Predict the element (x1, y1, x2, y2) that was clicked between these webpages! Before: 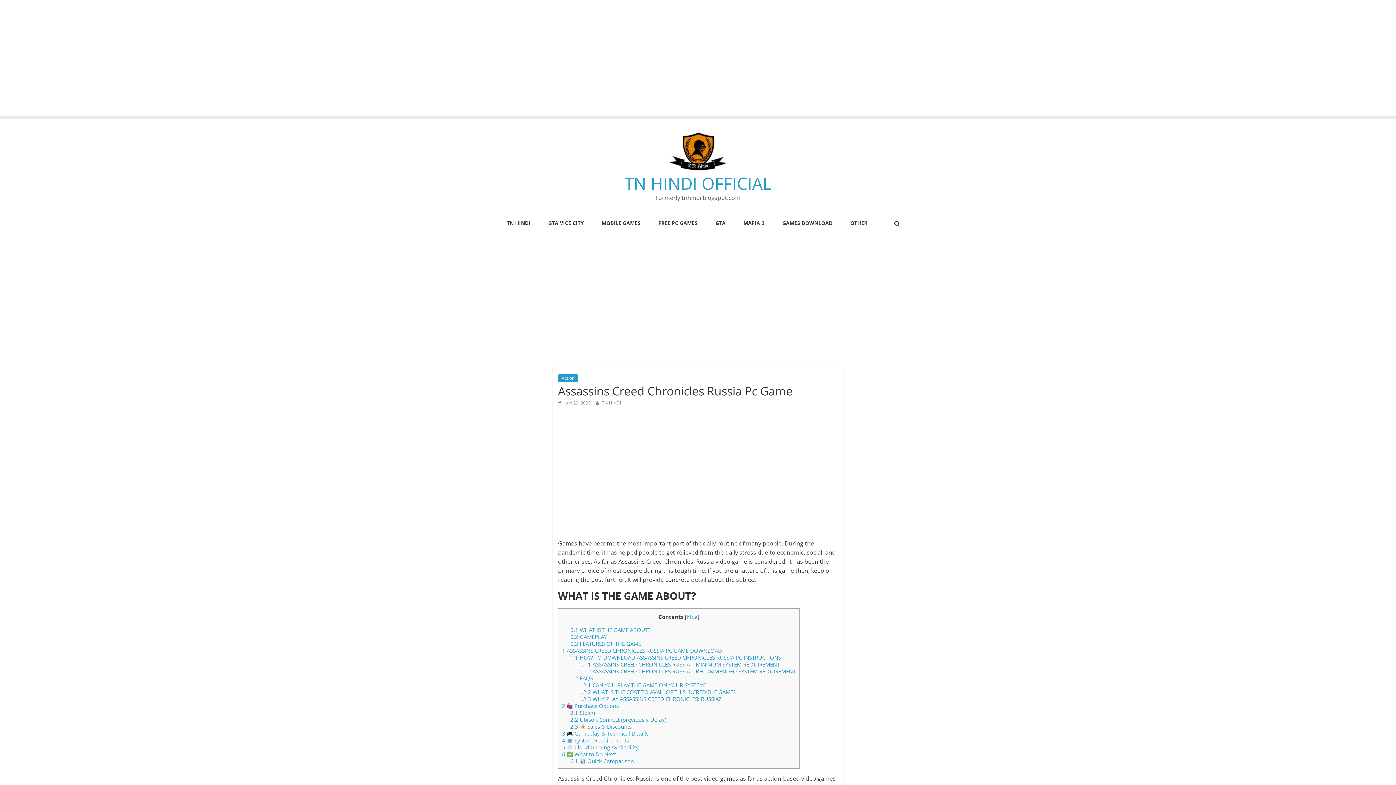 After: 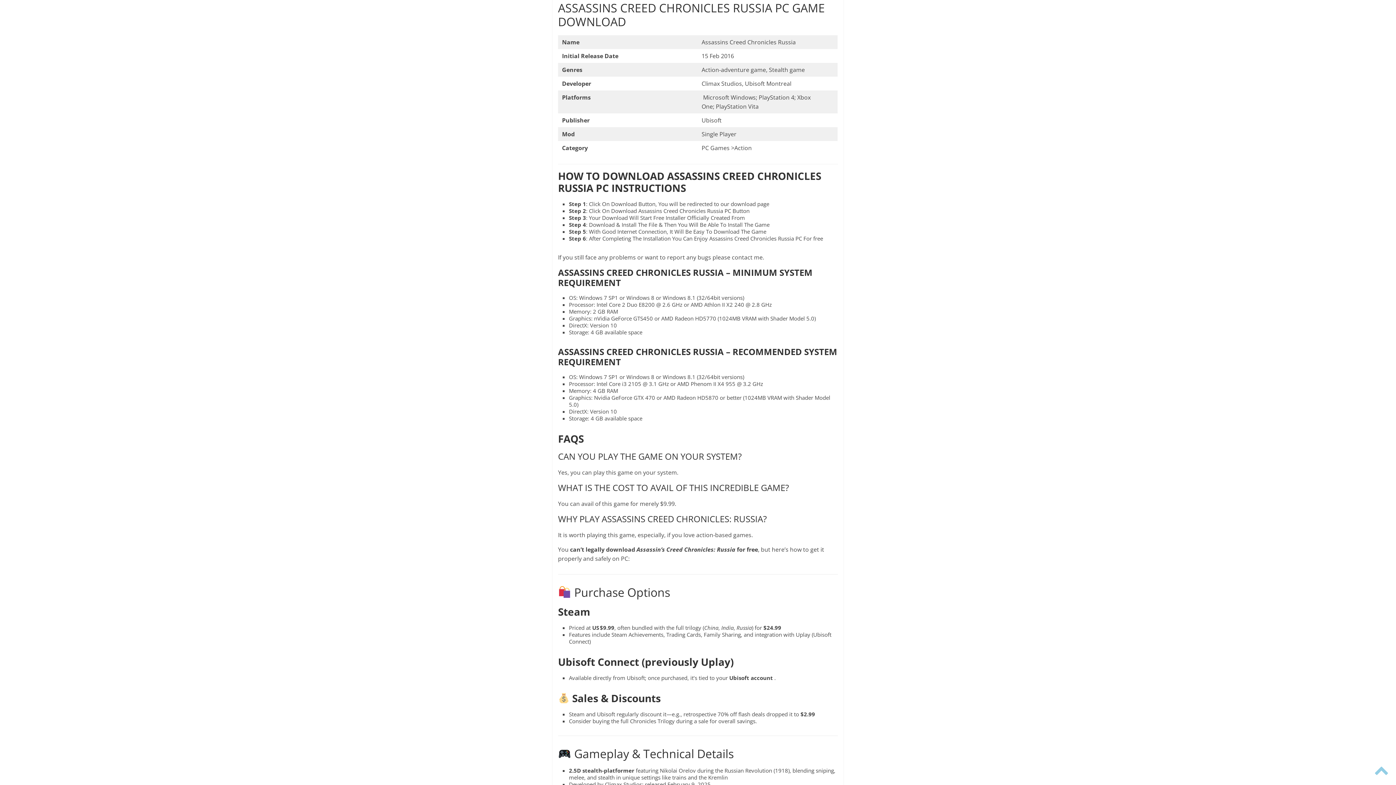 Action: label: 1 ASSASSINS CREED CHRONICLES RUSSIA PC GAME DOWNLOAD bbox: (562, 647, 722, 654)